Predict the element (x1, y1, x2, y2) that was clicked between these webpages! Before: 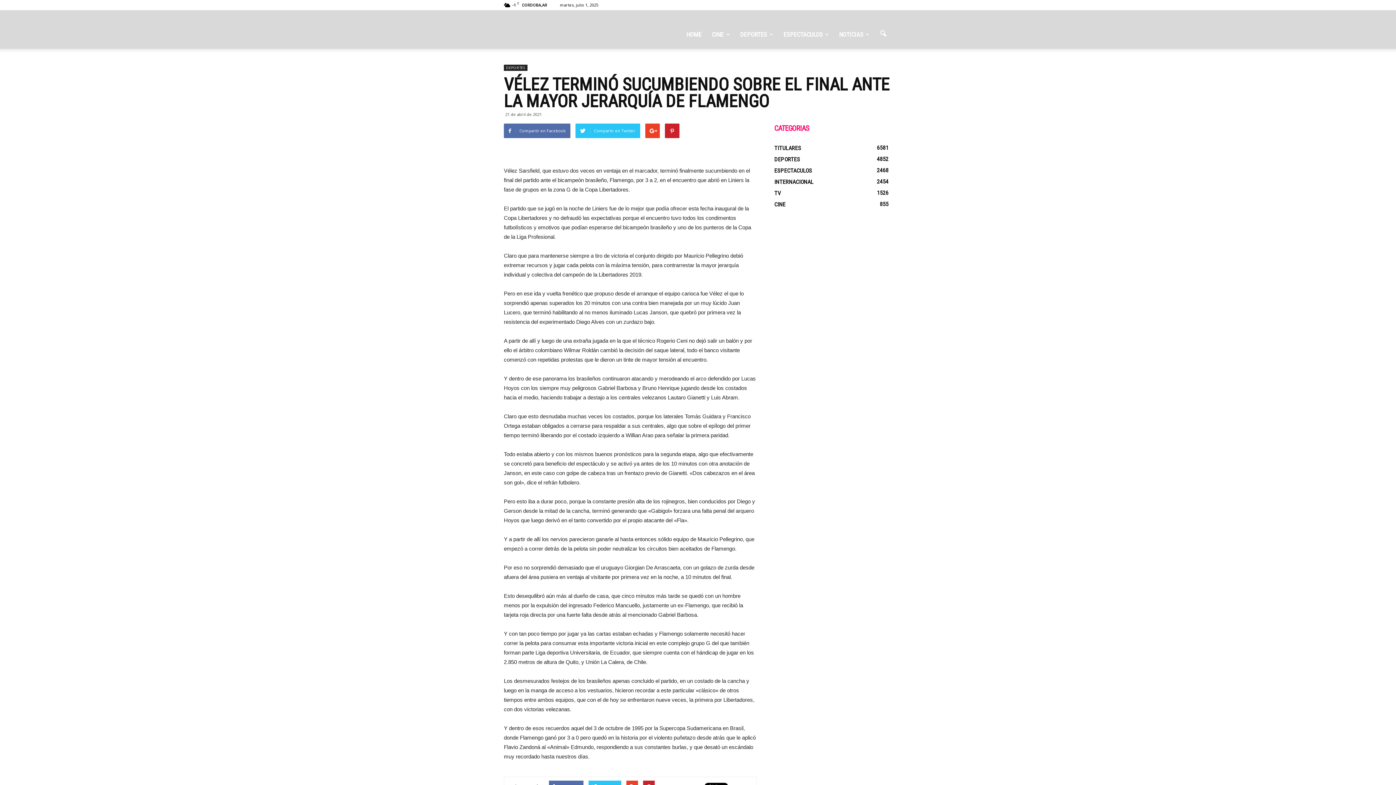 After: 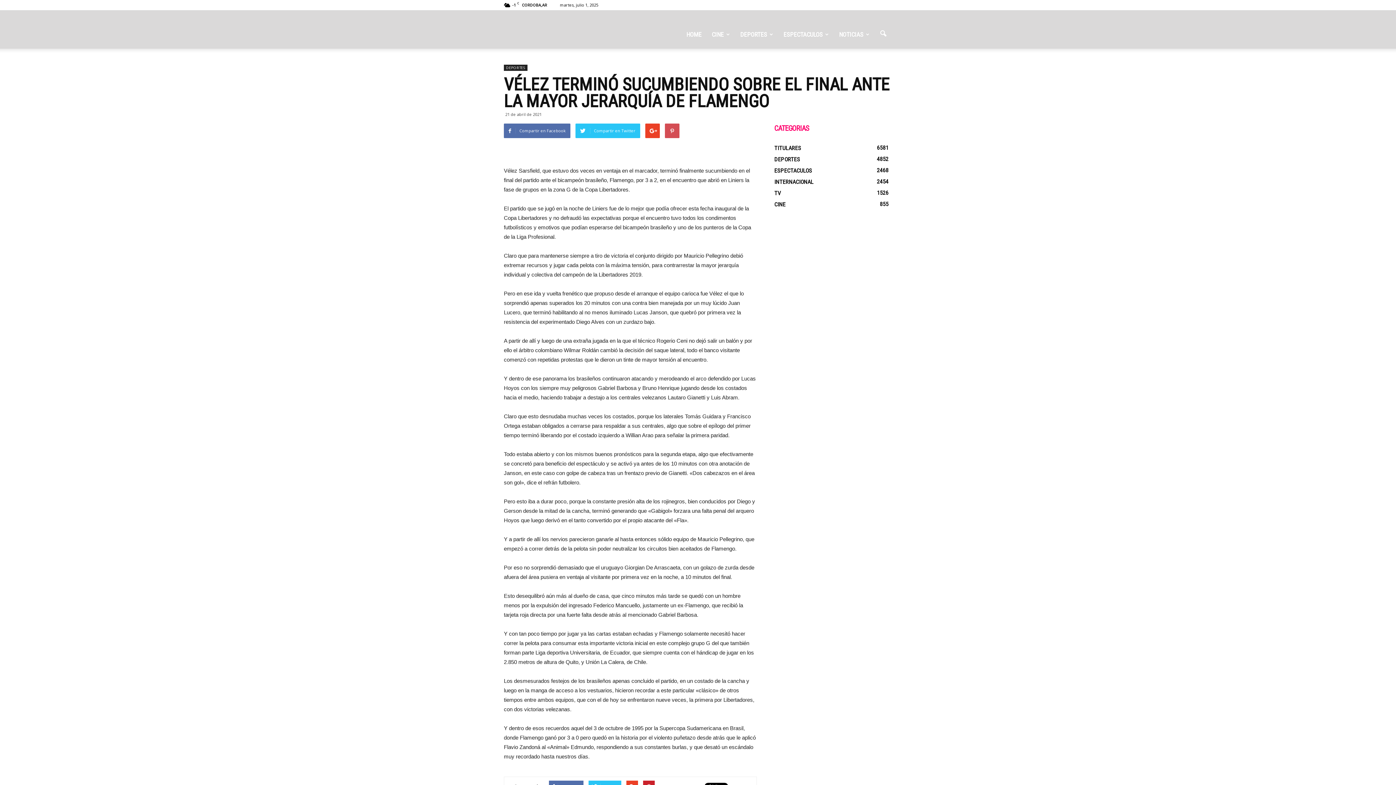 Action: bbox: (665, 123, 679, 138)